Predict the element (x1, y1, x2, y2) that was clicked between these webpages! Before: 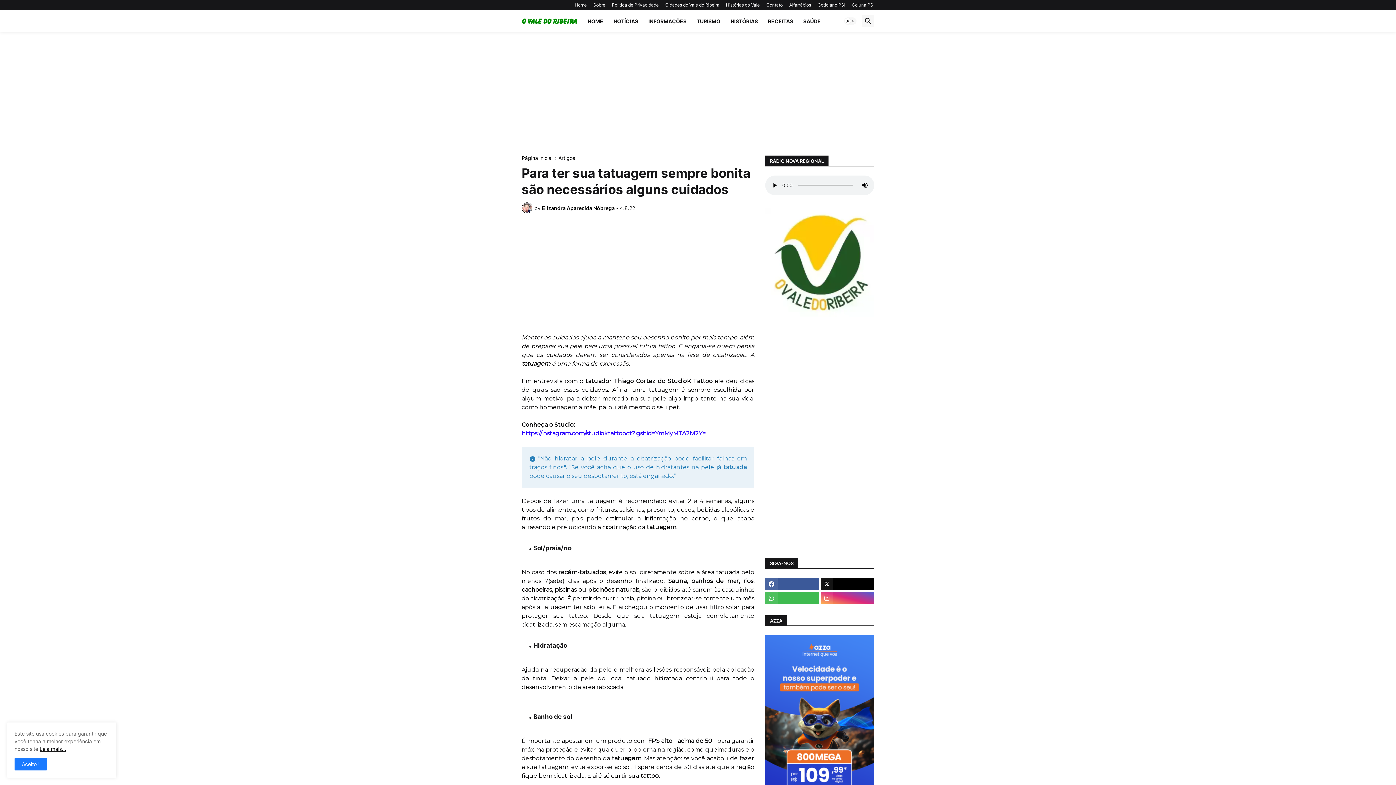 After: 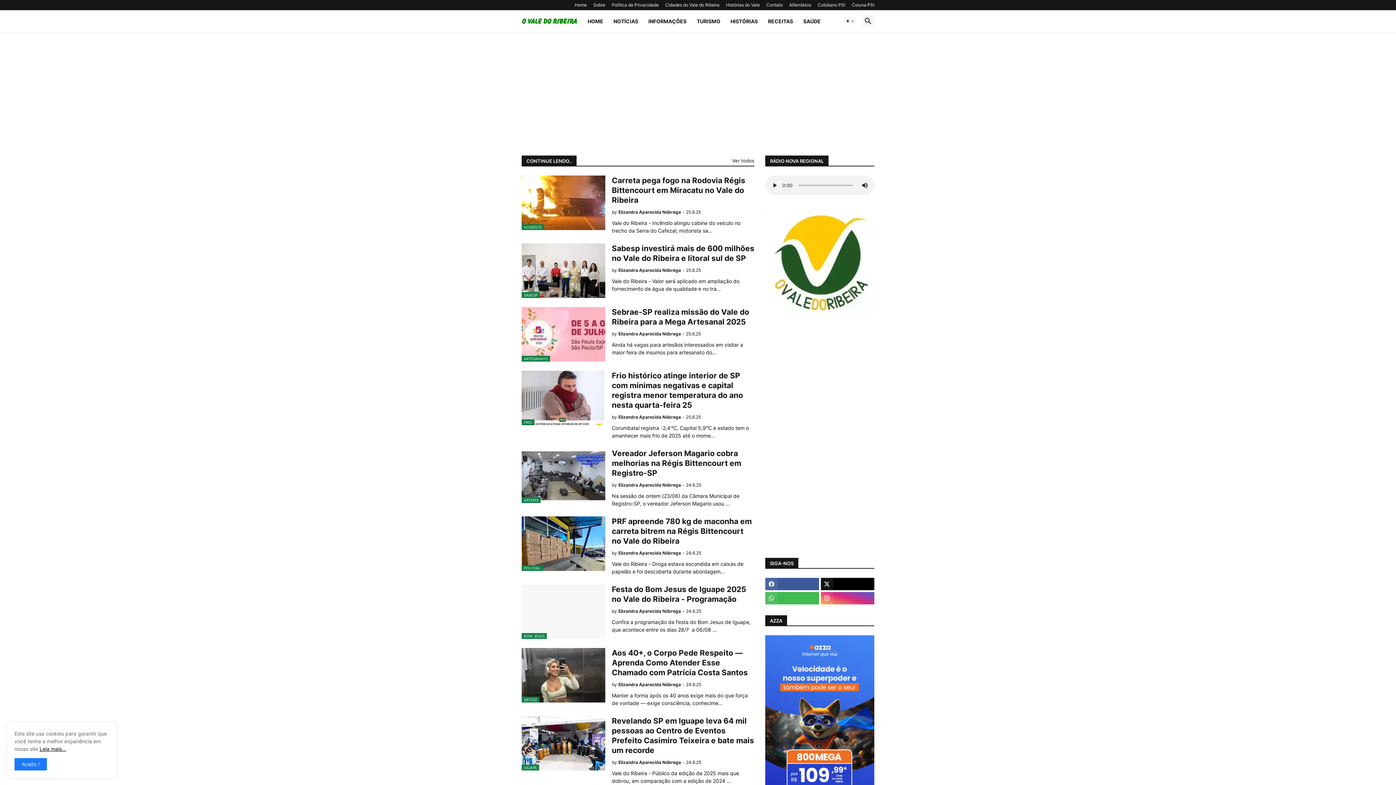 Action: label: Home bbox: (574, 0, 586, 10)